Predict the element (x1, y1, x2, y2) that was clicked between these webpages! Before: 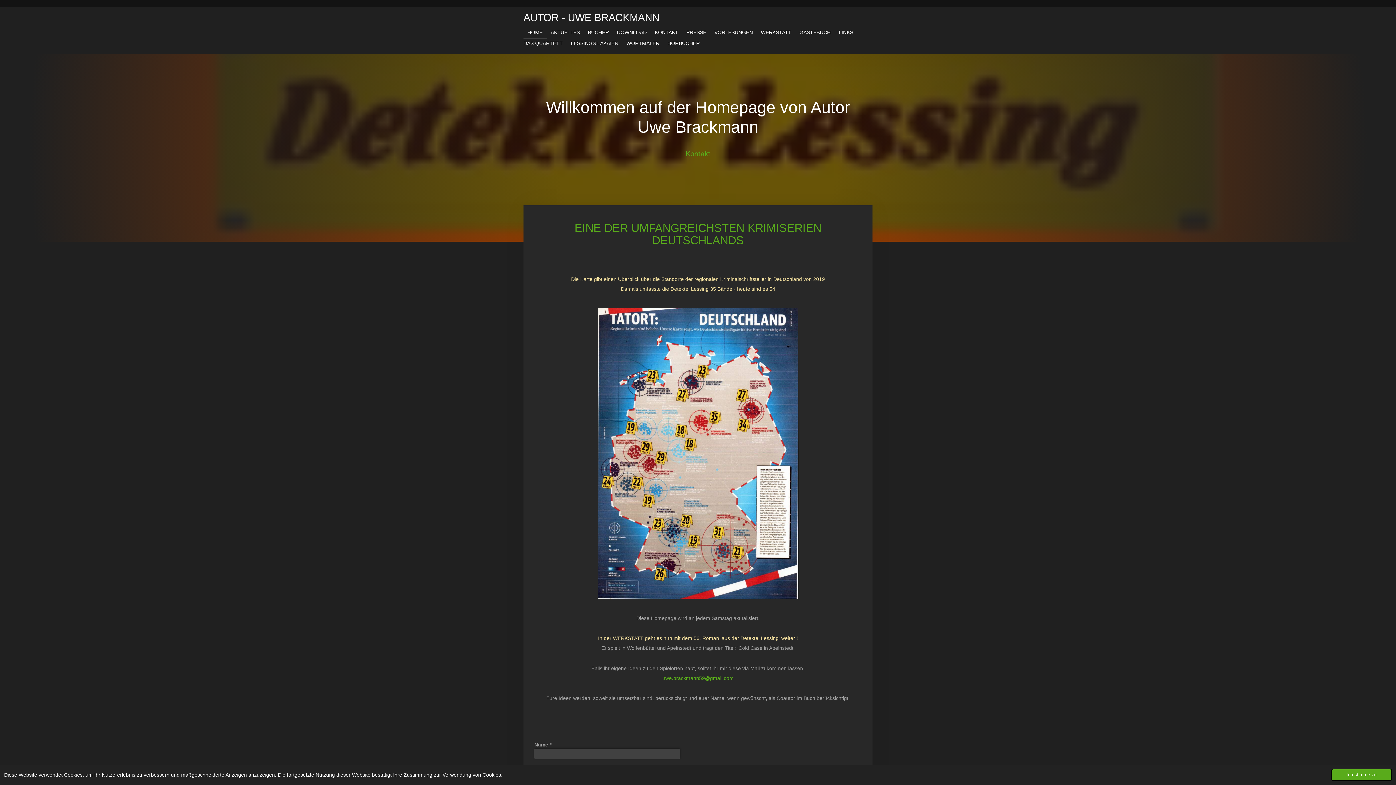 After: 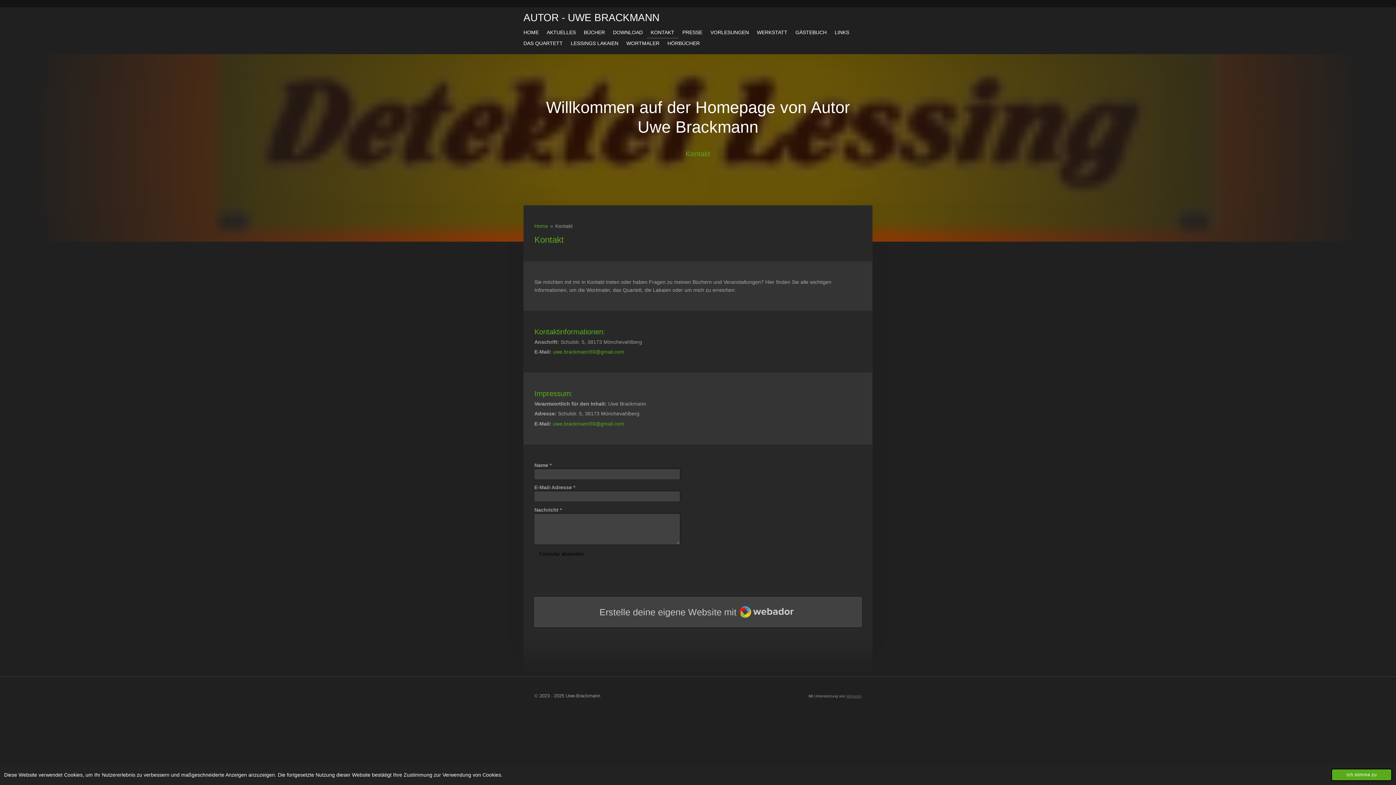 Action: bbox: (650, 26, 682, 37) label: KONTAKT